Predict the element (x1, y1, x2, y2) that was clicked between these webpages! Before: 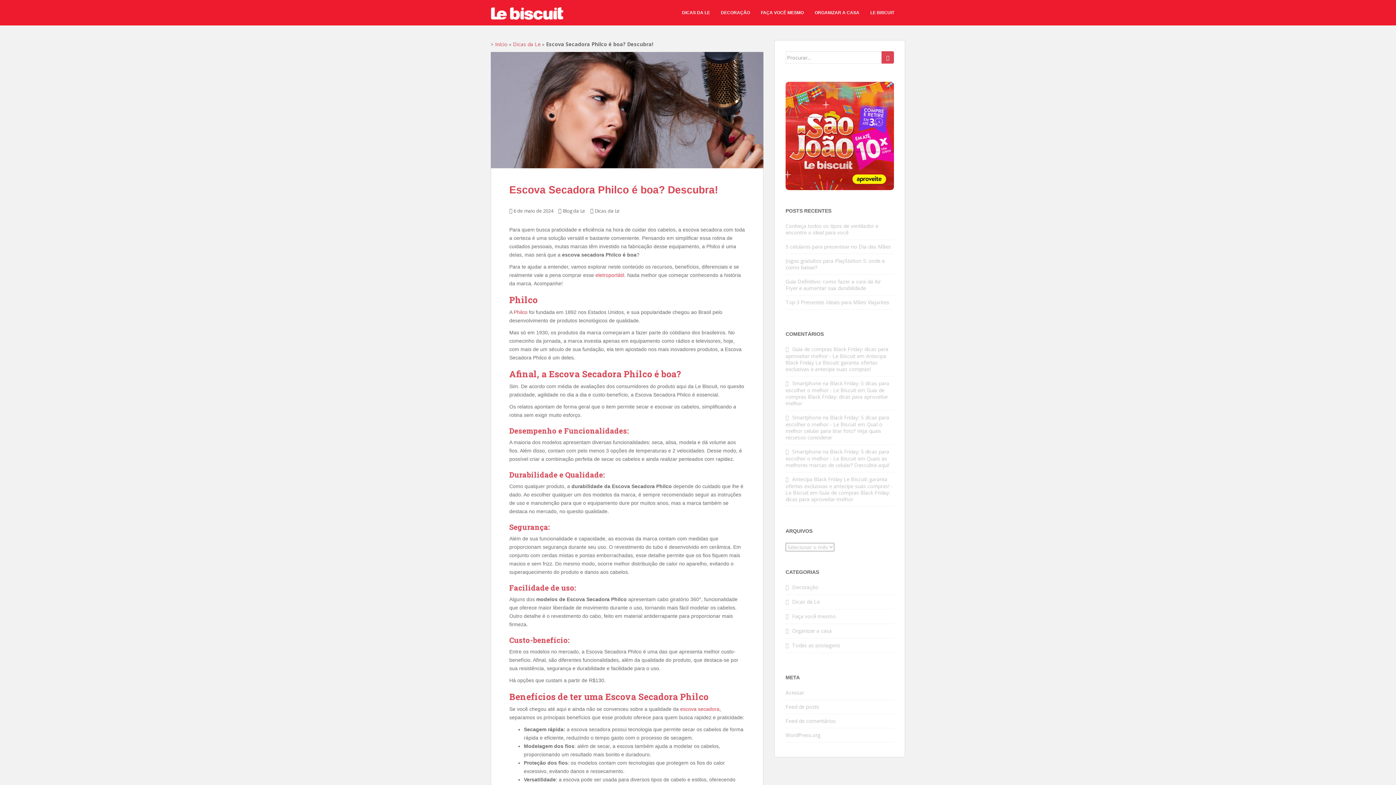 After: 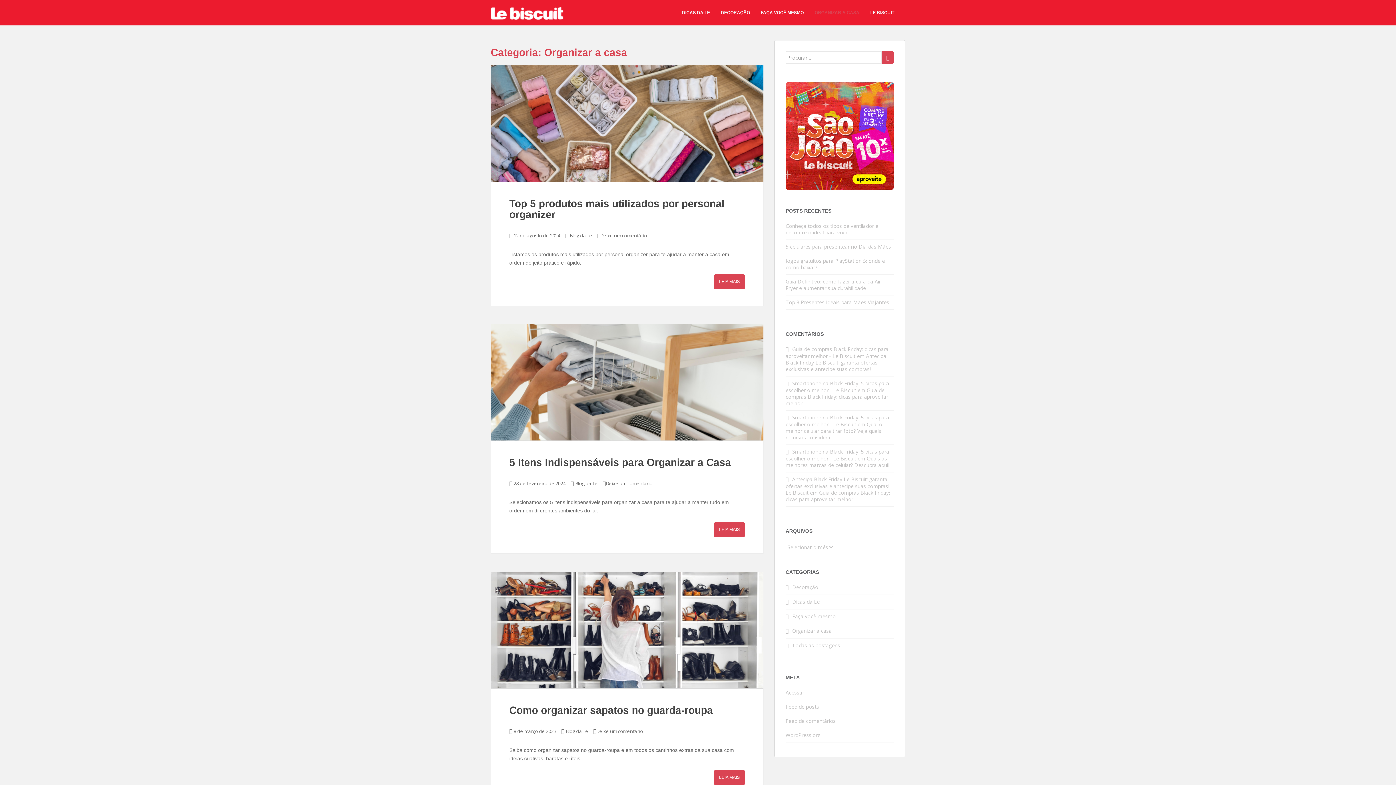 Action: bbox: (814, 5, 859, 20) label: ORGANIZAR A CASA